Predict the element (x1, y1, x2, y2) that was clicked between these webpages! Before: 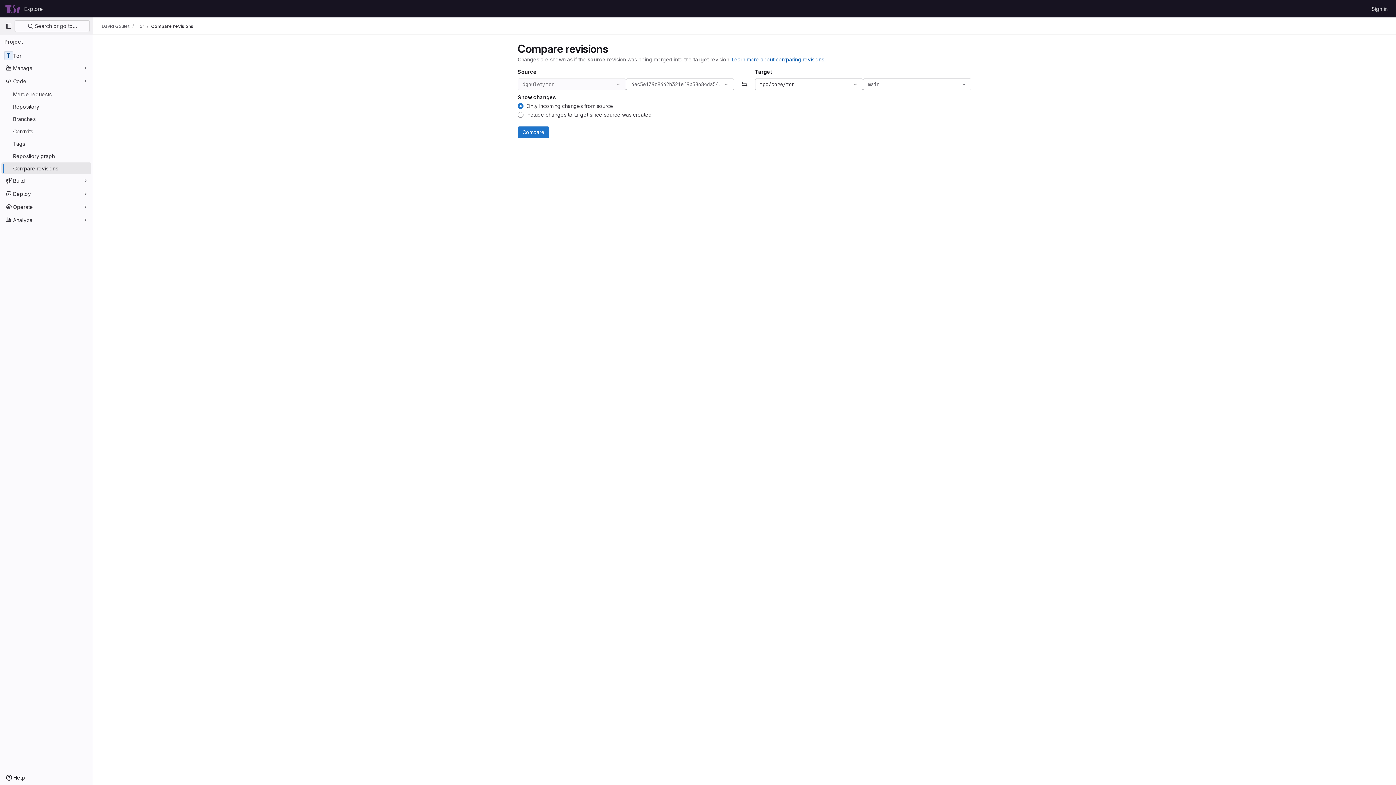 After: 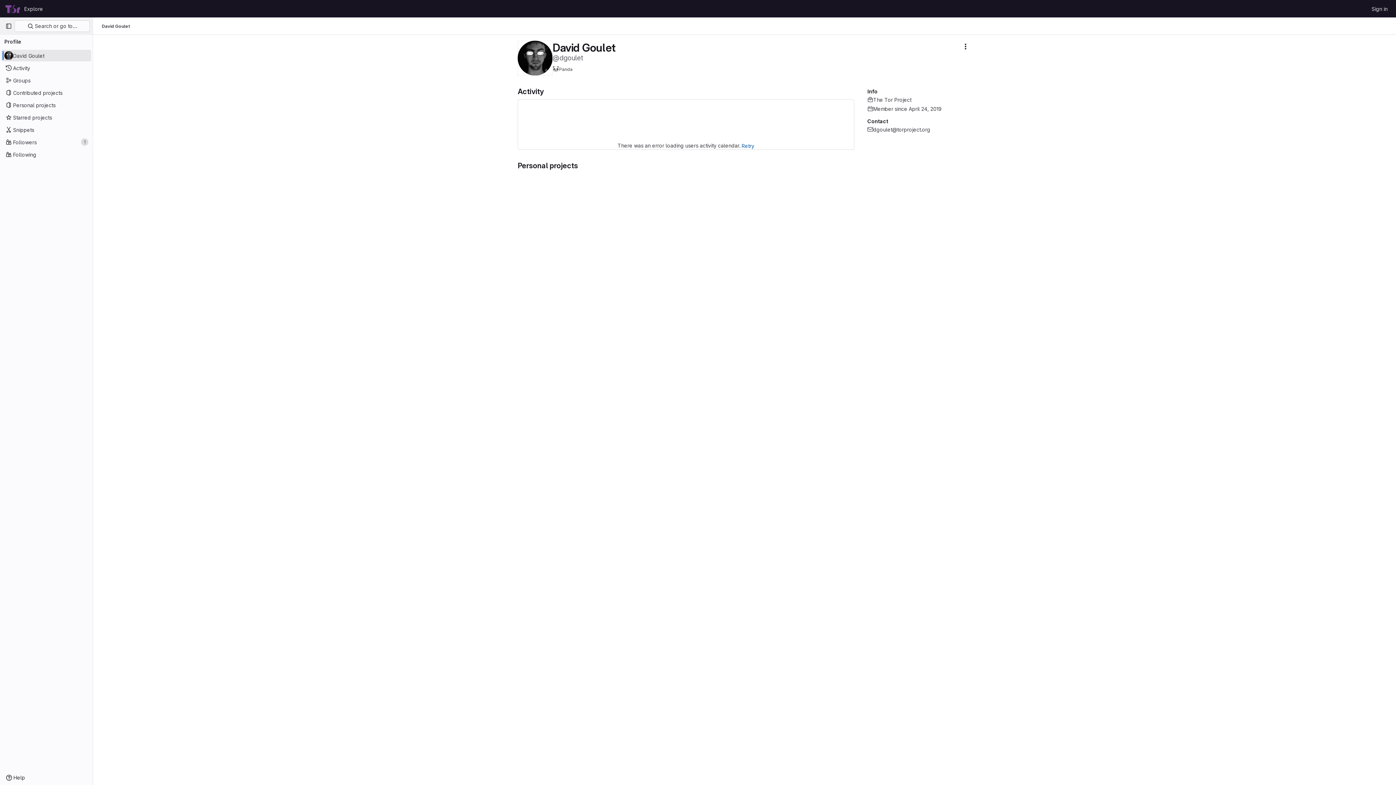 Action: label: David Goulet bbox: (101, 23, 129, 29)